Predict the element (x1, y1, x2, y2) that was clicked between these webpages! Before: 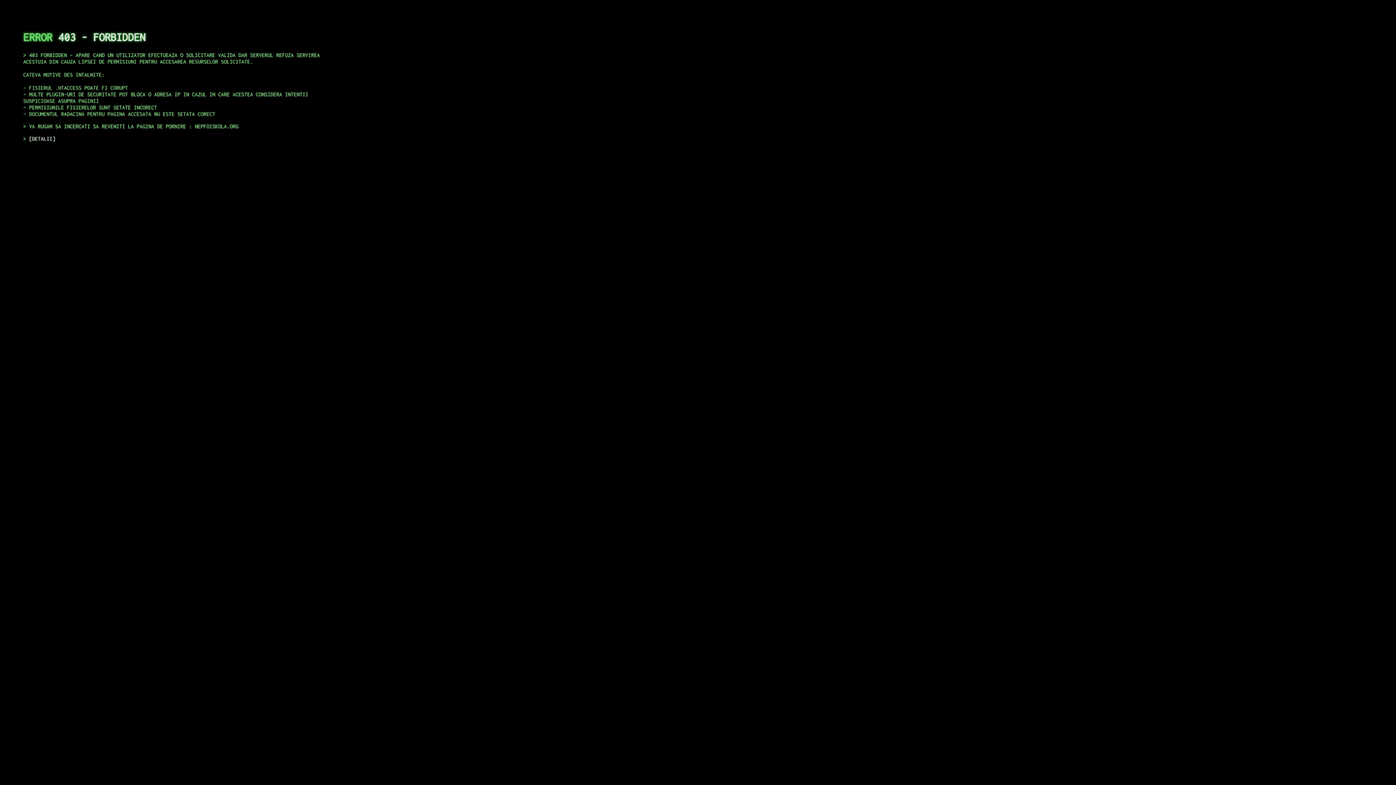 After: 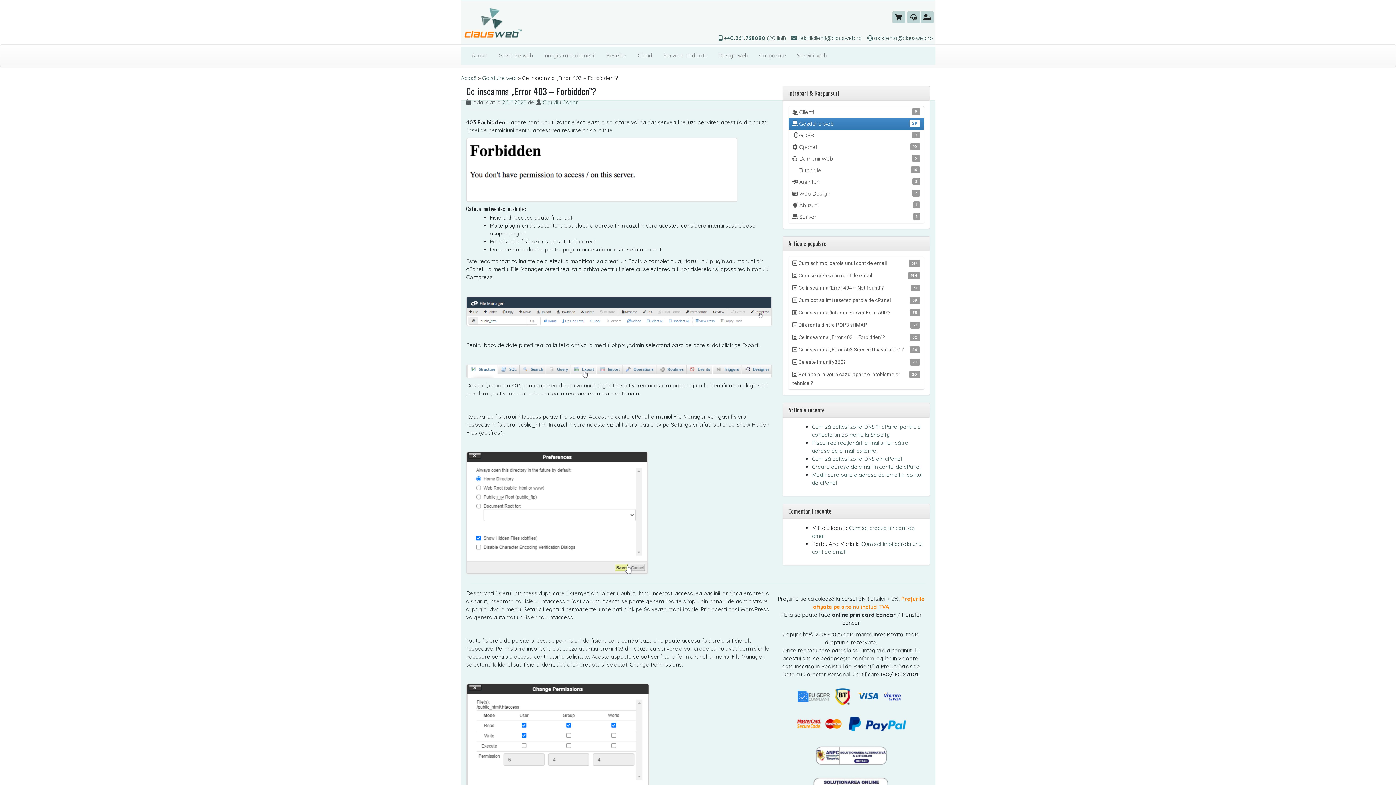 Action: bbox: (29, 135, 55, 141) label: DETALII